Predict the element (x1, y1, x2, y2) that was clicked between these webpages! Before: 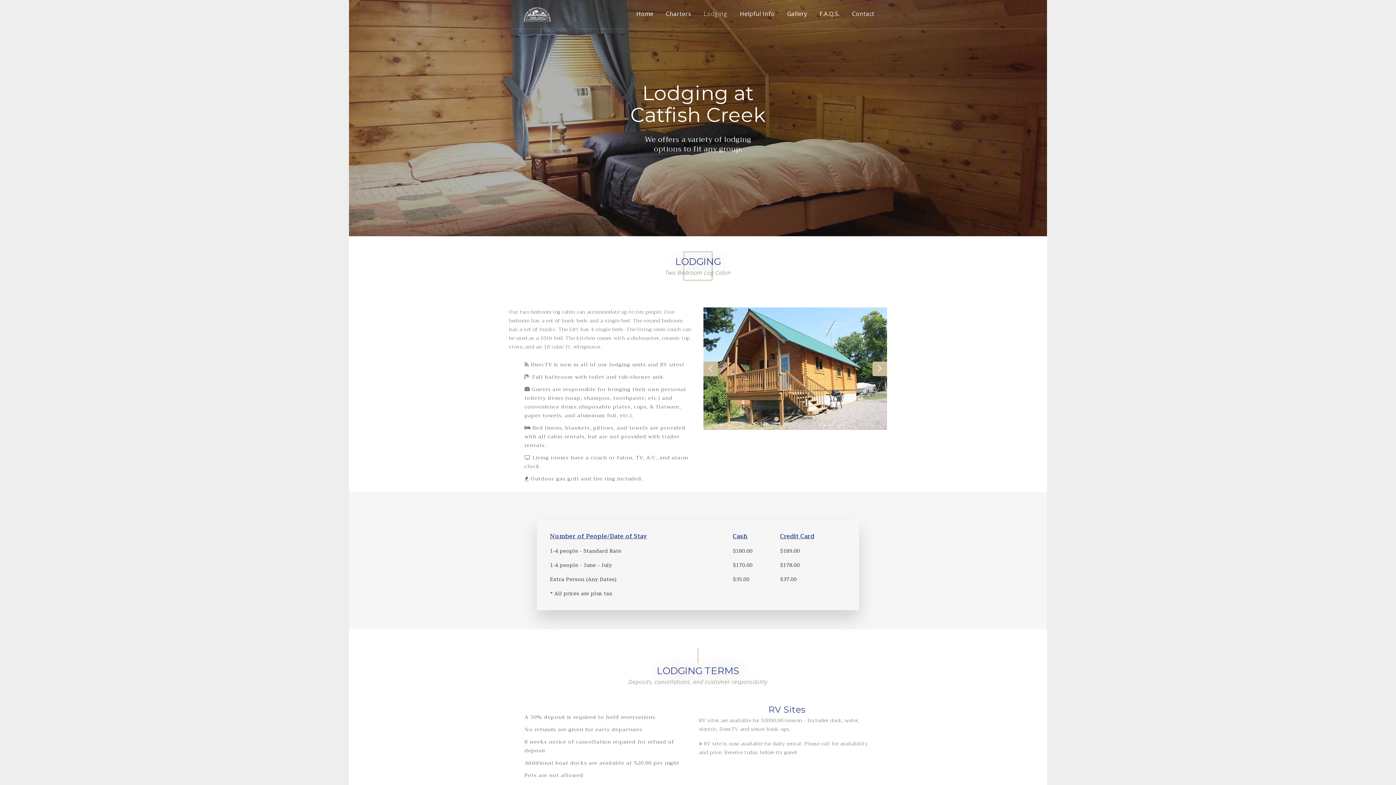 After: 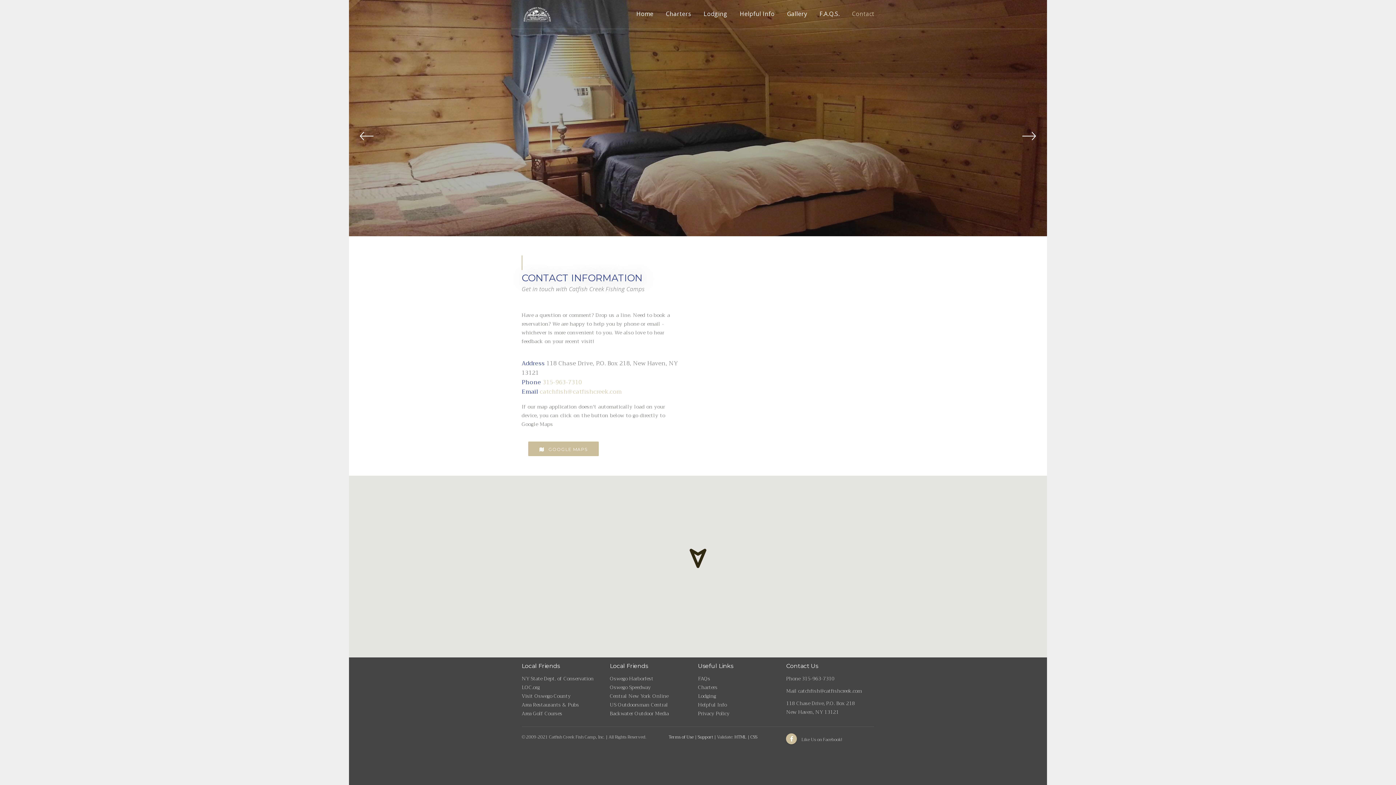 Action: bbox: (852, 6, 874, 21) label: Contact